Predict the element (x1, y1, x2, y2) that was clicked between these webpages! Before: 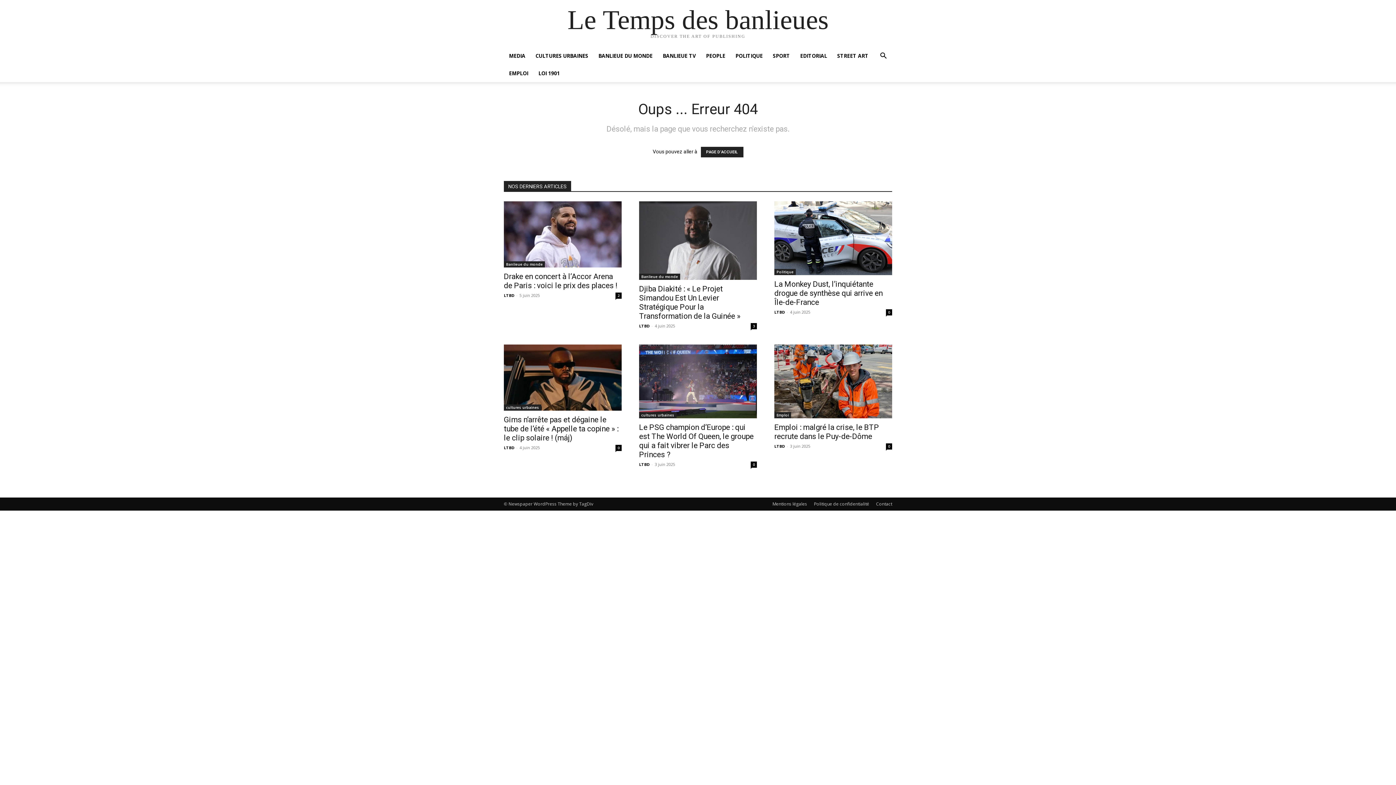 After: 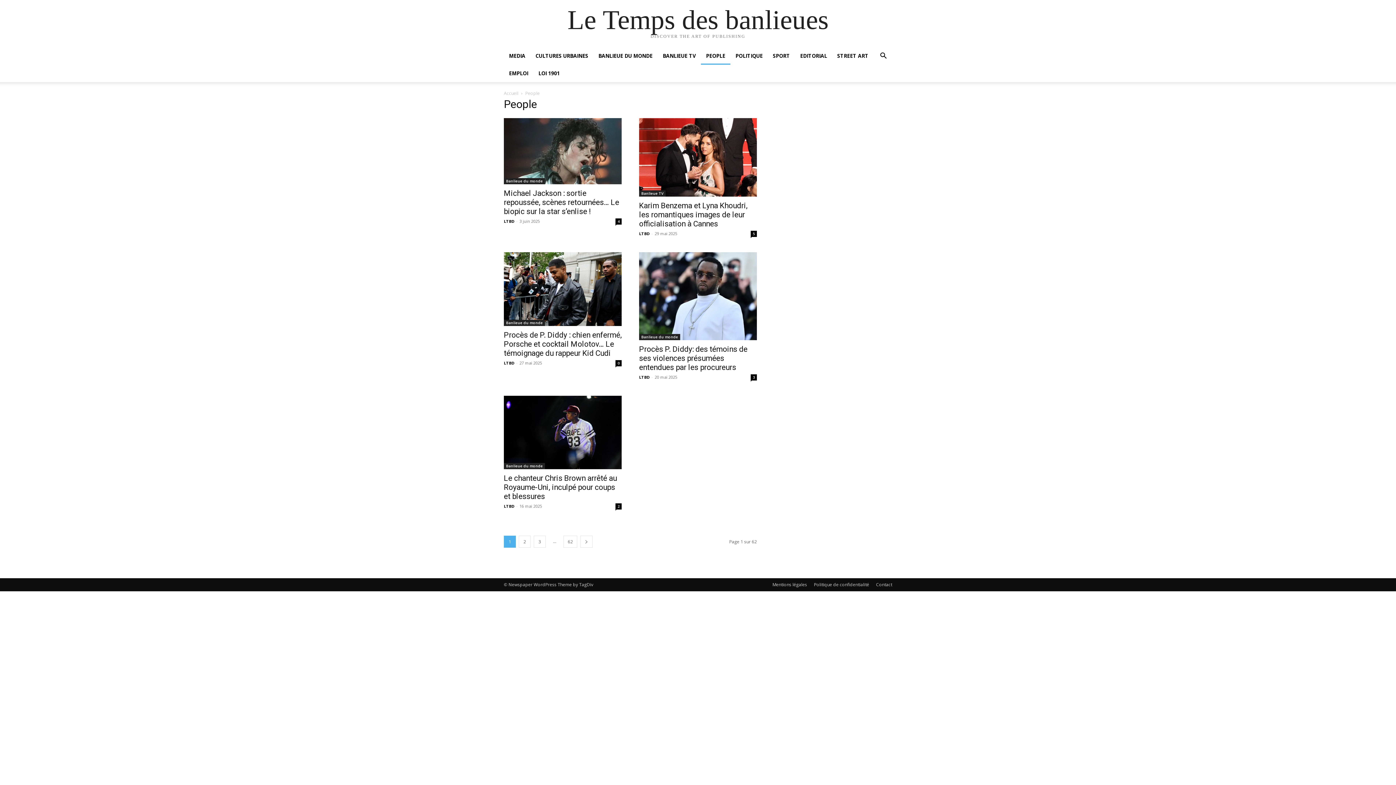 Action: label: PEOPLE bbox: (701, 47, 730, 64)